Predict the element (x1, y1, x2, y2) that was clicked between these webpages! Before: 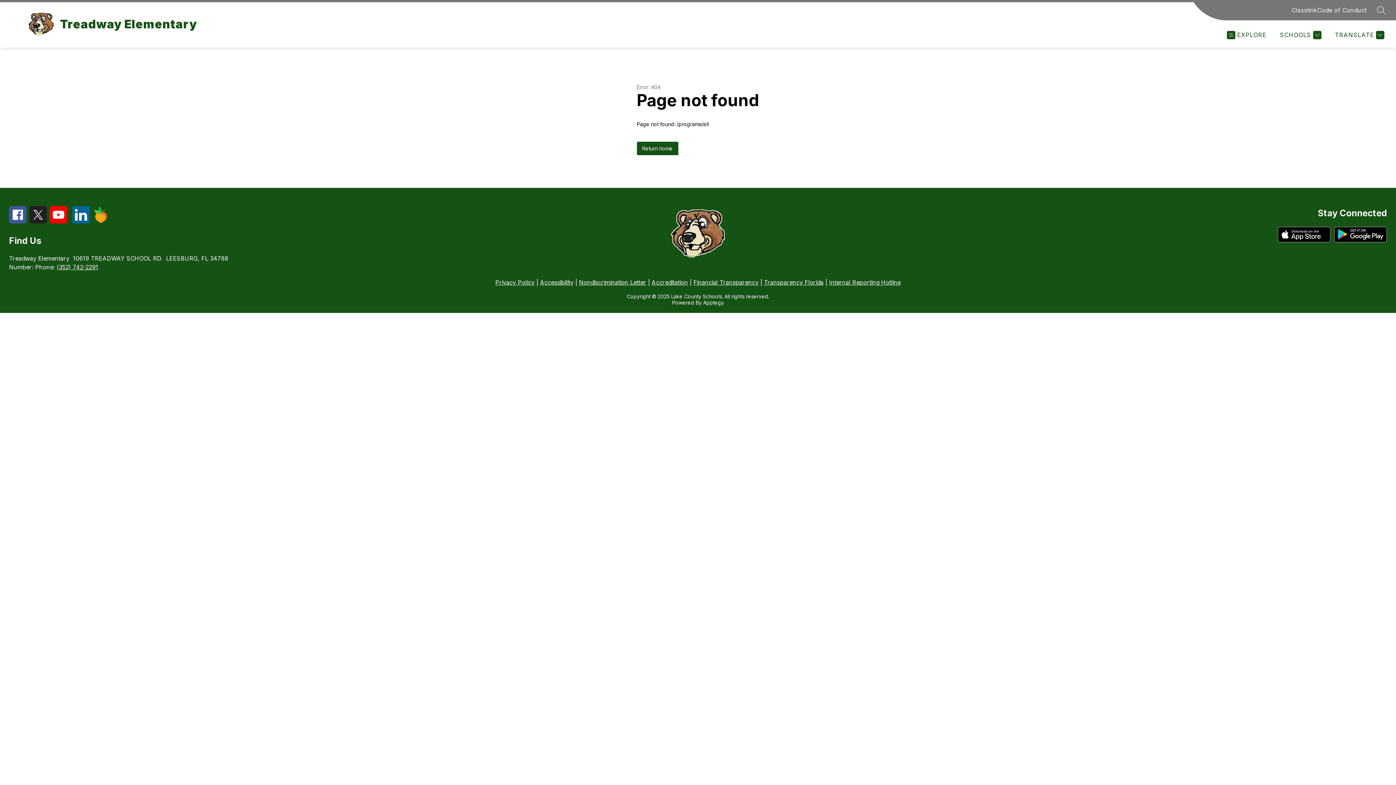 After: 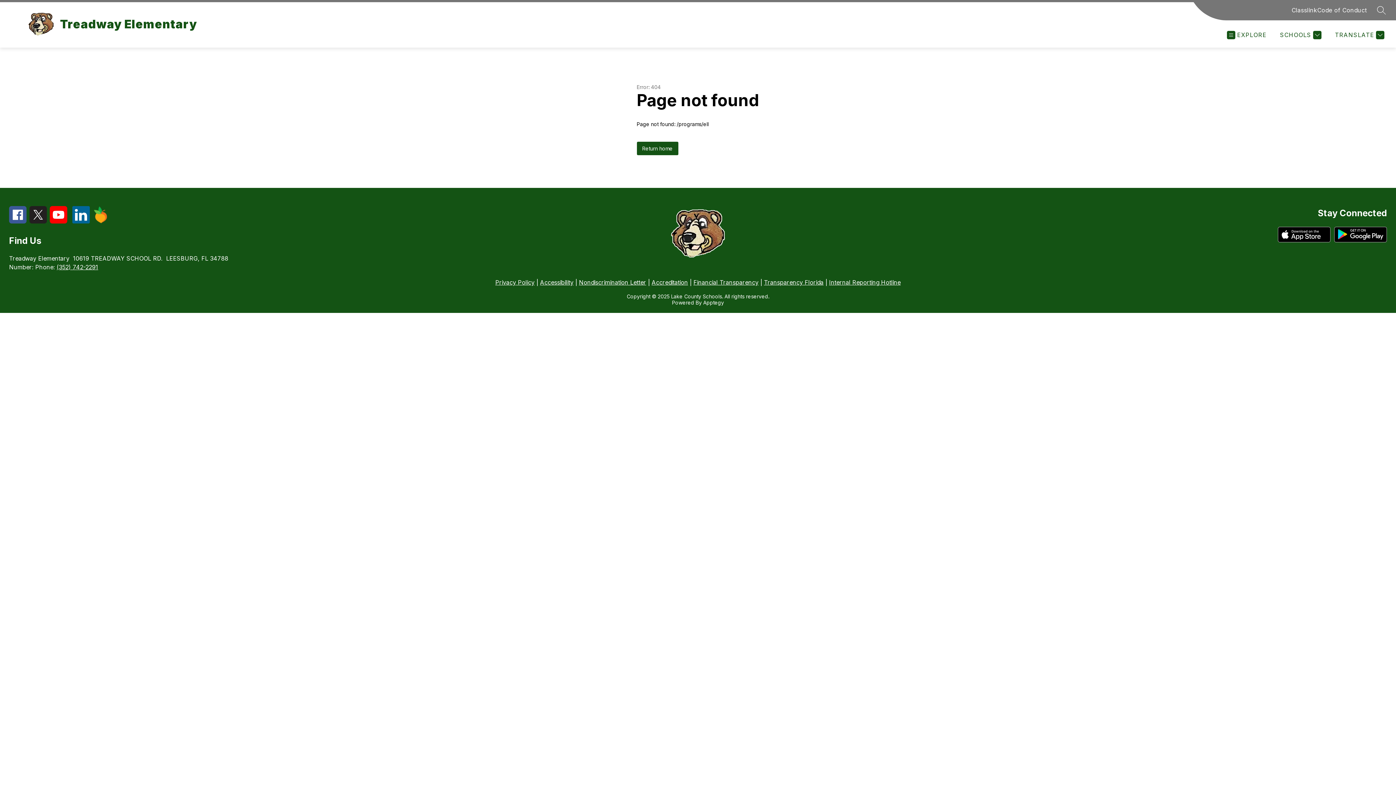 Action: label: Internal Reporting Hotline bbox: (829, 278, 900, 286)